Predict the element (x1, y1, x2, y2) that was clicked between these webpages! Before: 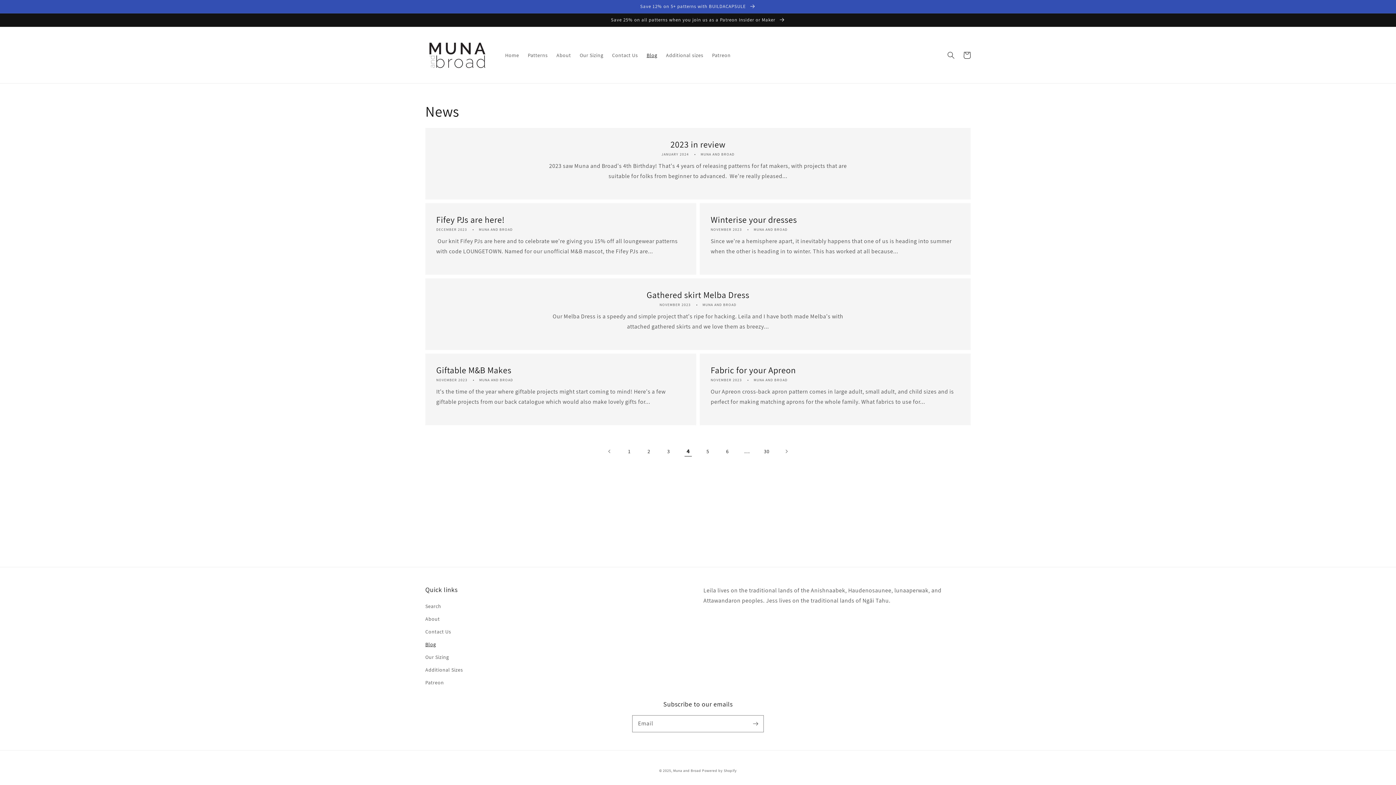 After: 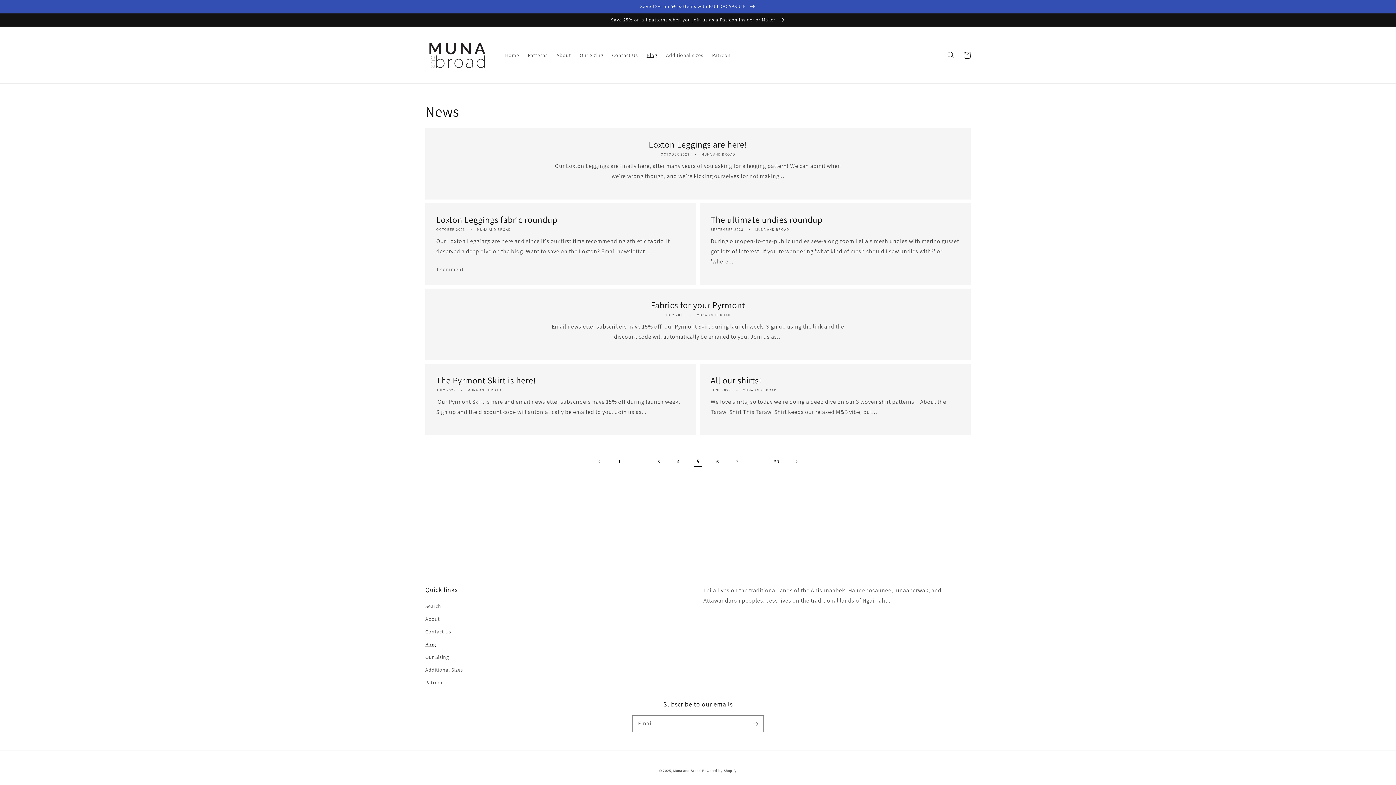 Action: label: Next page bbox: (778, 443, 794, 459)